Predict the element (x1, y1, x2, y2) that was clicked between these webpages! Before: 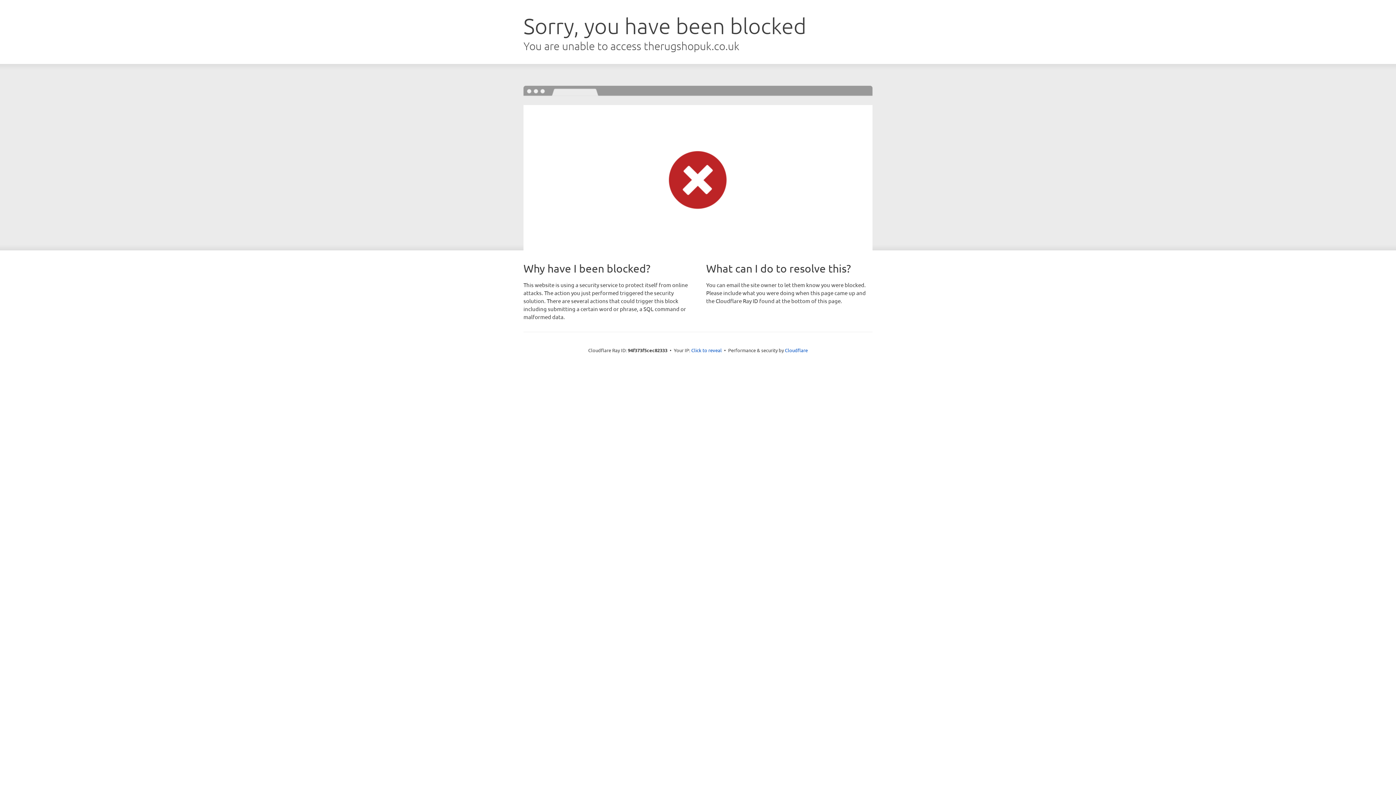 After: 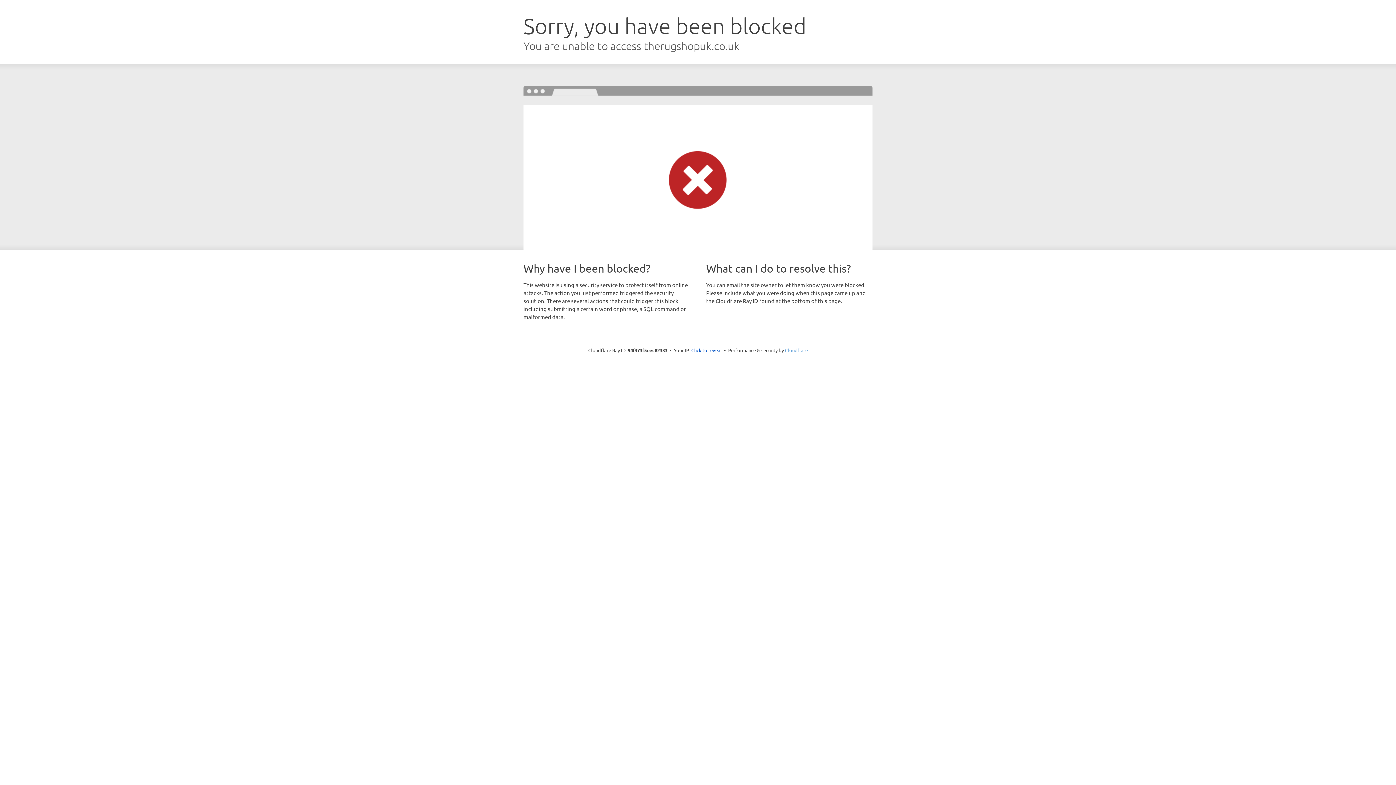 Action: label: Cloudflare bbox: (785, 347, 808, 353)